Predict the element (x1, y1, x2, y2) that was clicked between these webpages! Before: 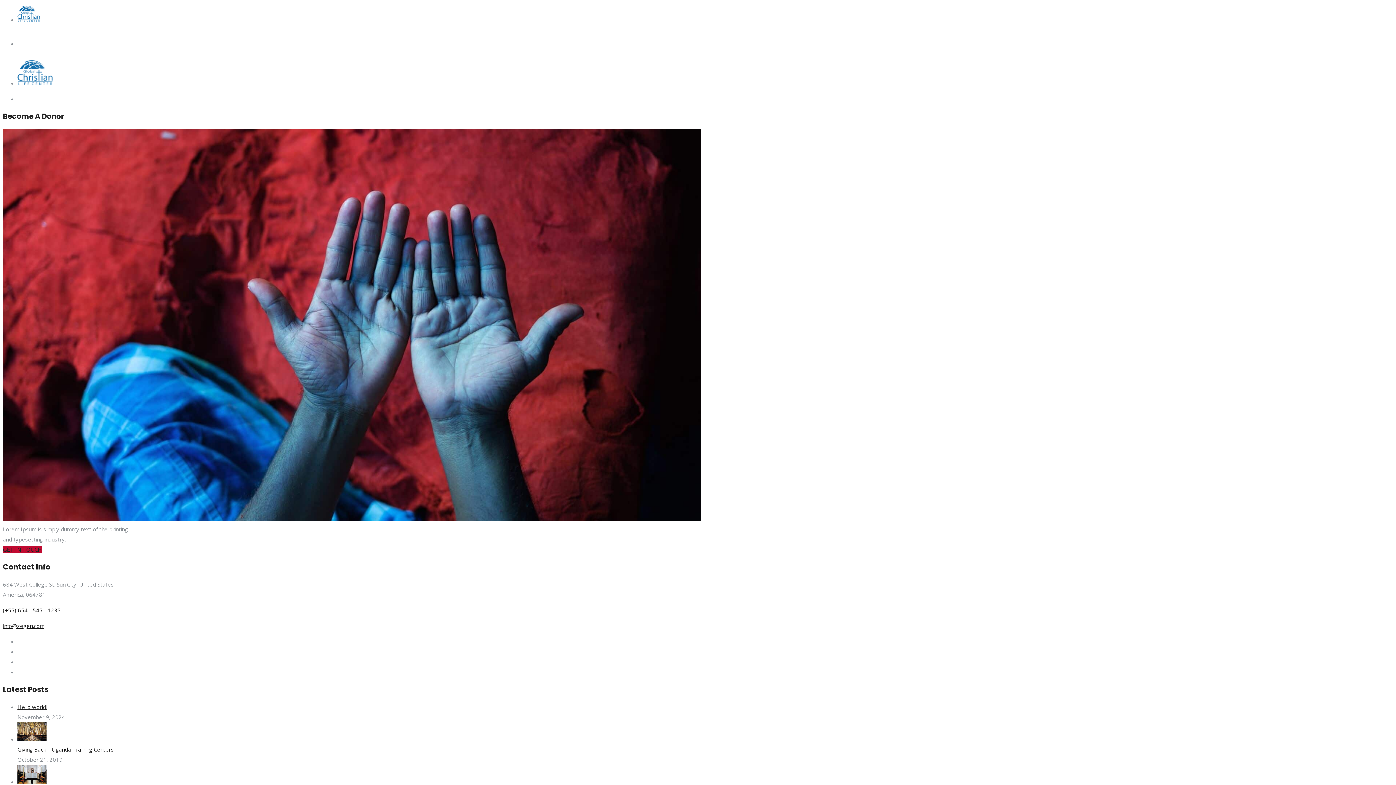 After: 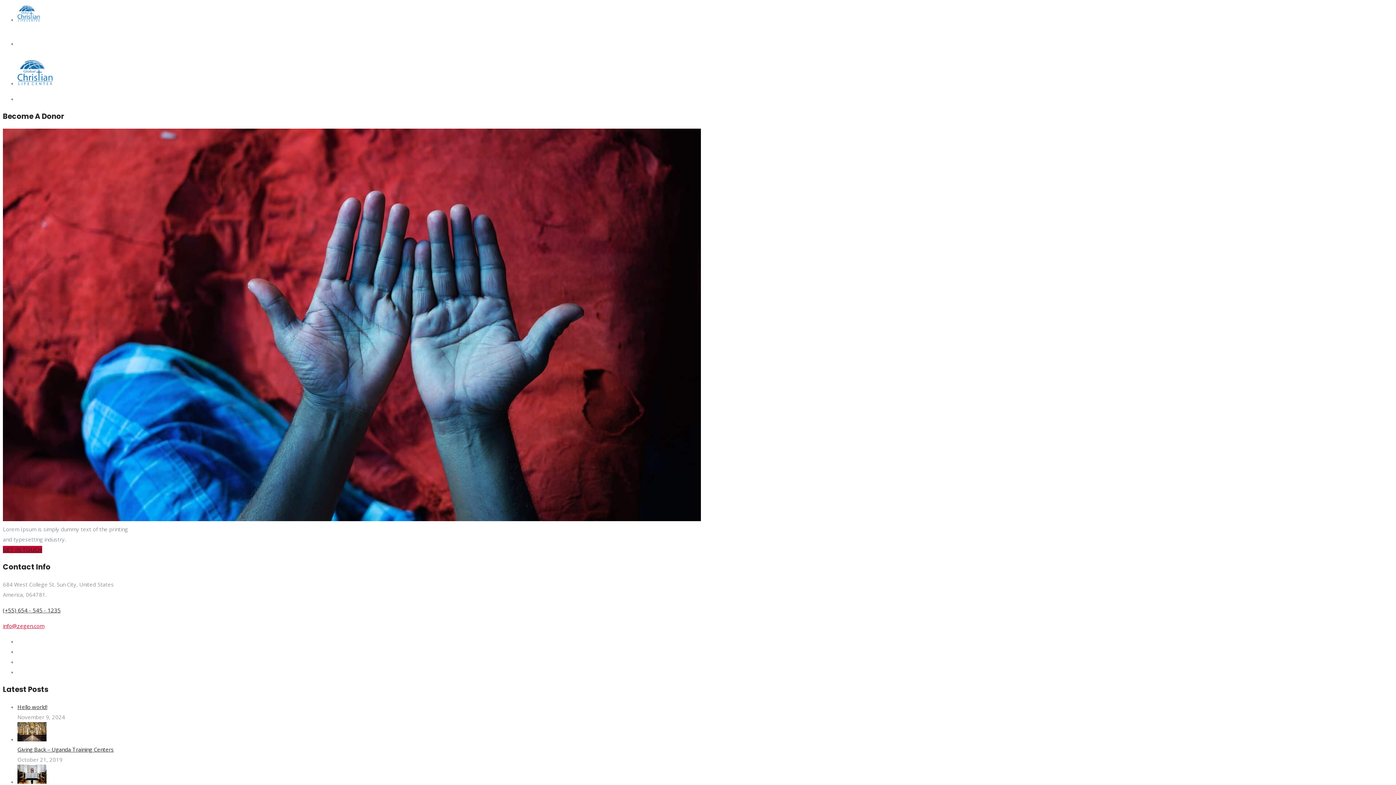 Action: label: info@zegen.com bbox: (2, 622, 44, 629)